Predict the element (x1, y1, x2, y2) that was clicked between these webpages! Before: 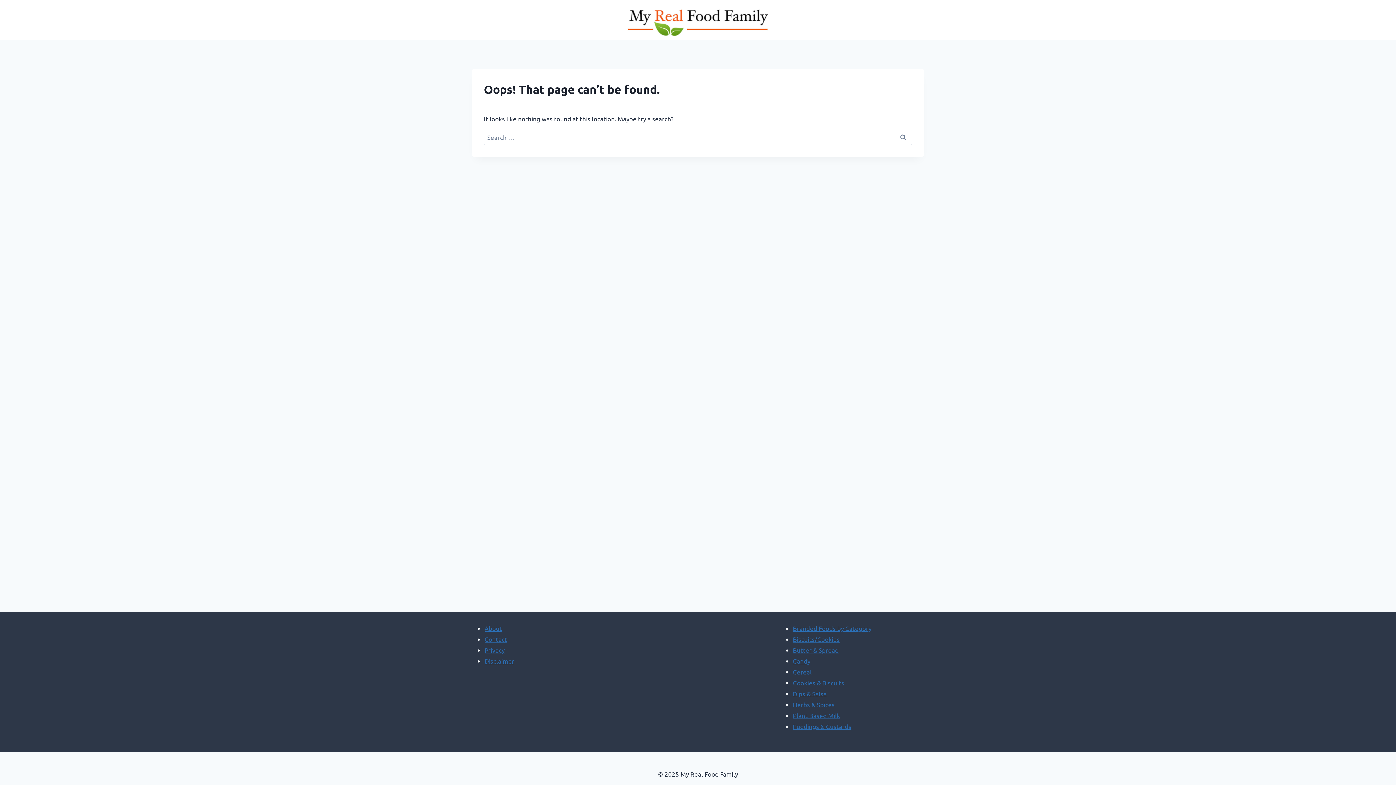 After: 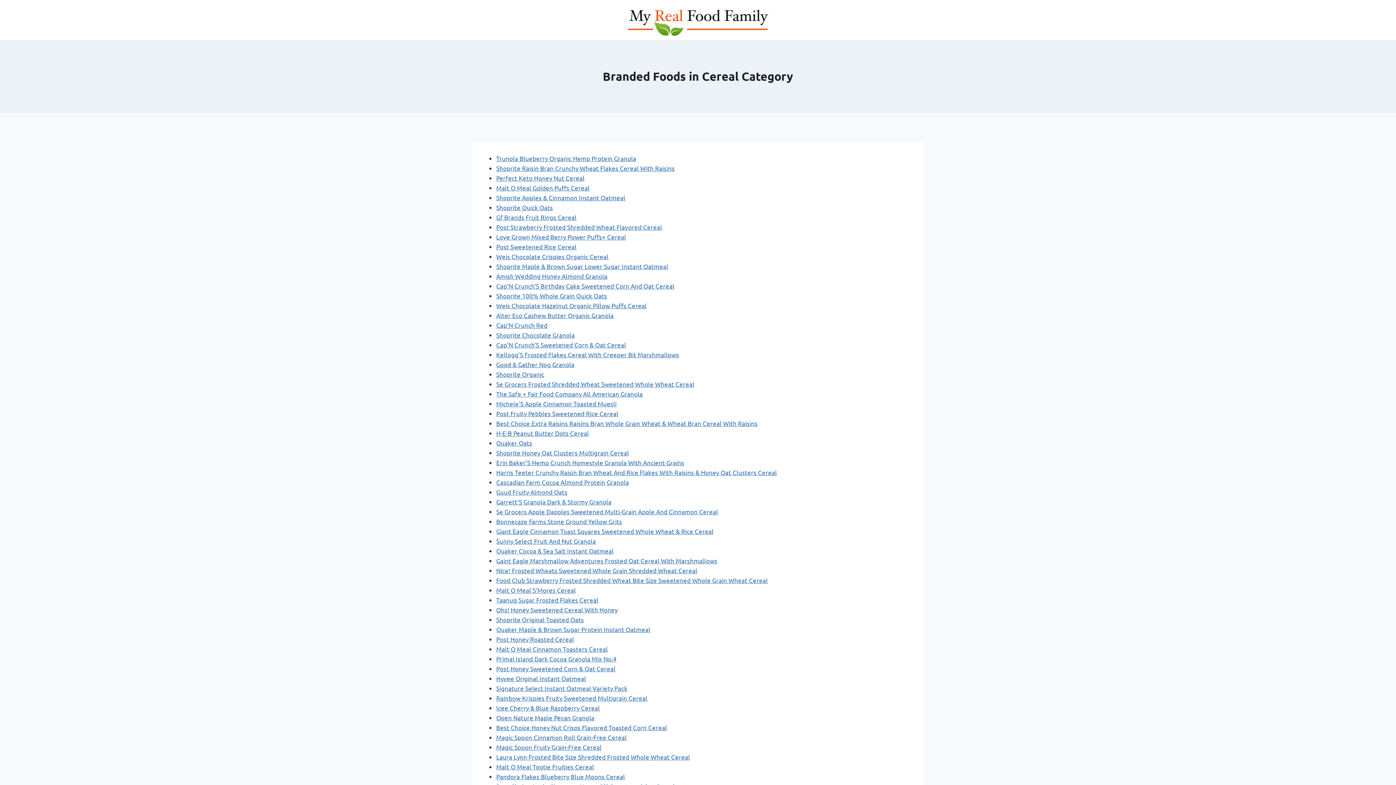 Action: bbox: (793, 668, 812, 675) label: Cereal